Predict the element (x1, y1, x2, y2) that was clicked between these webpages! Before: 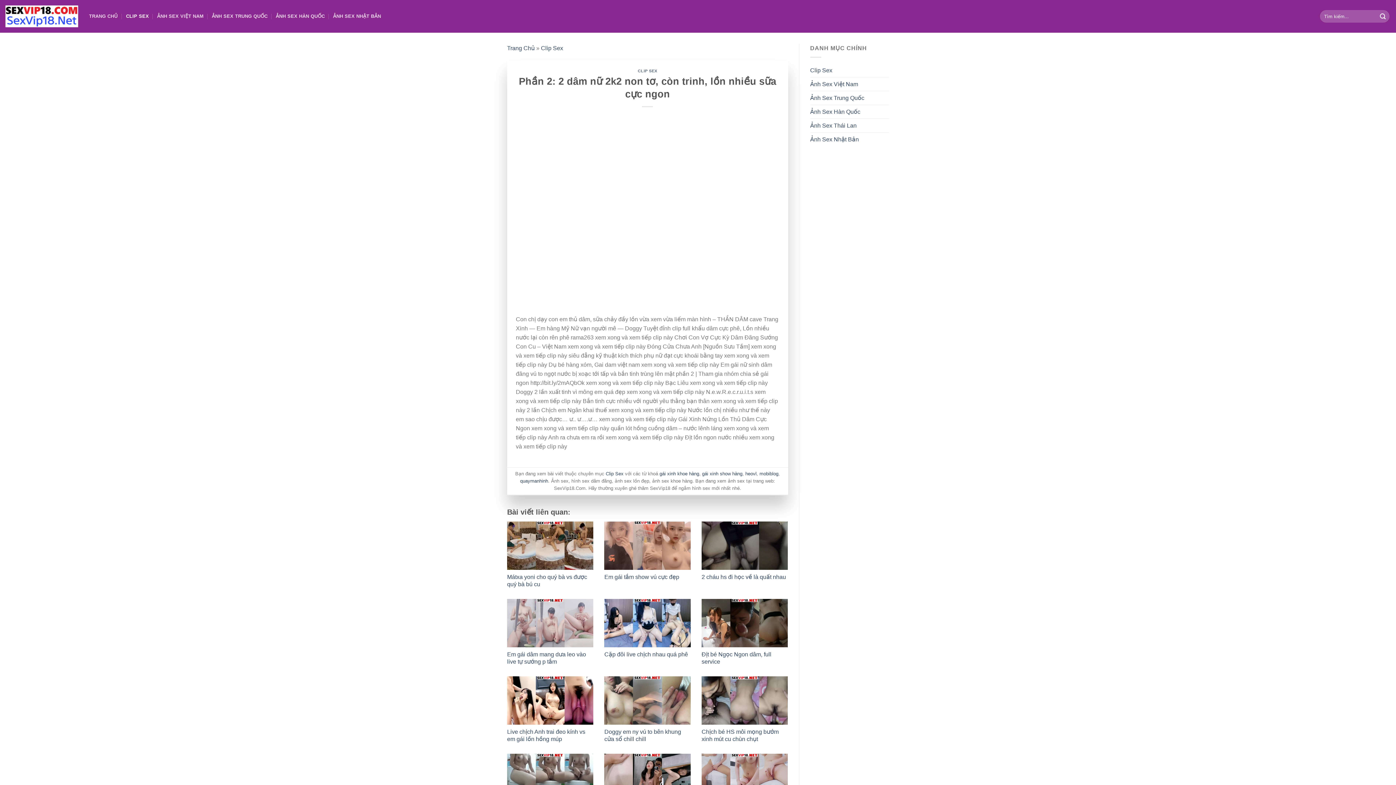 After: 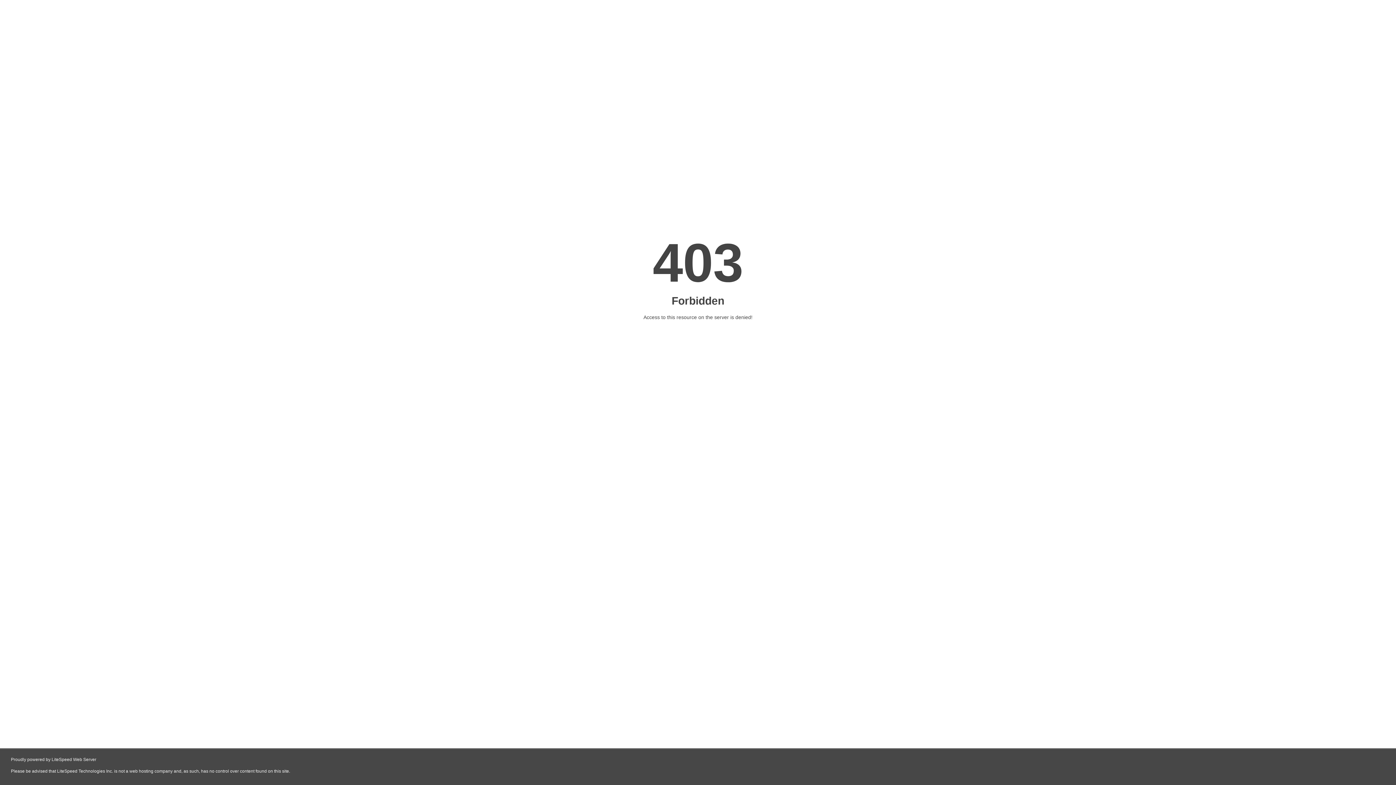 Action: bbox: (5, 5, 78, 27)